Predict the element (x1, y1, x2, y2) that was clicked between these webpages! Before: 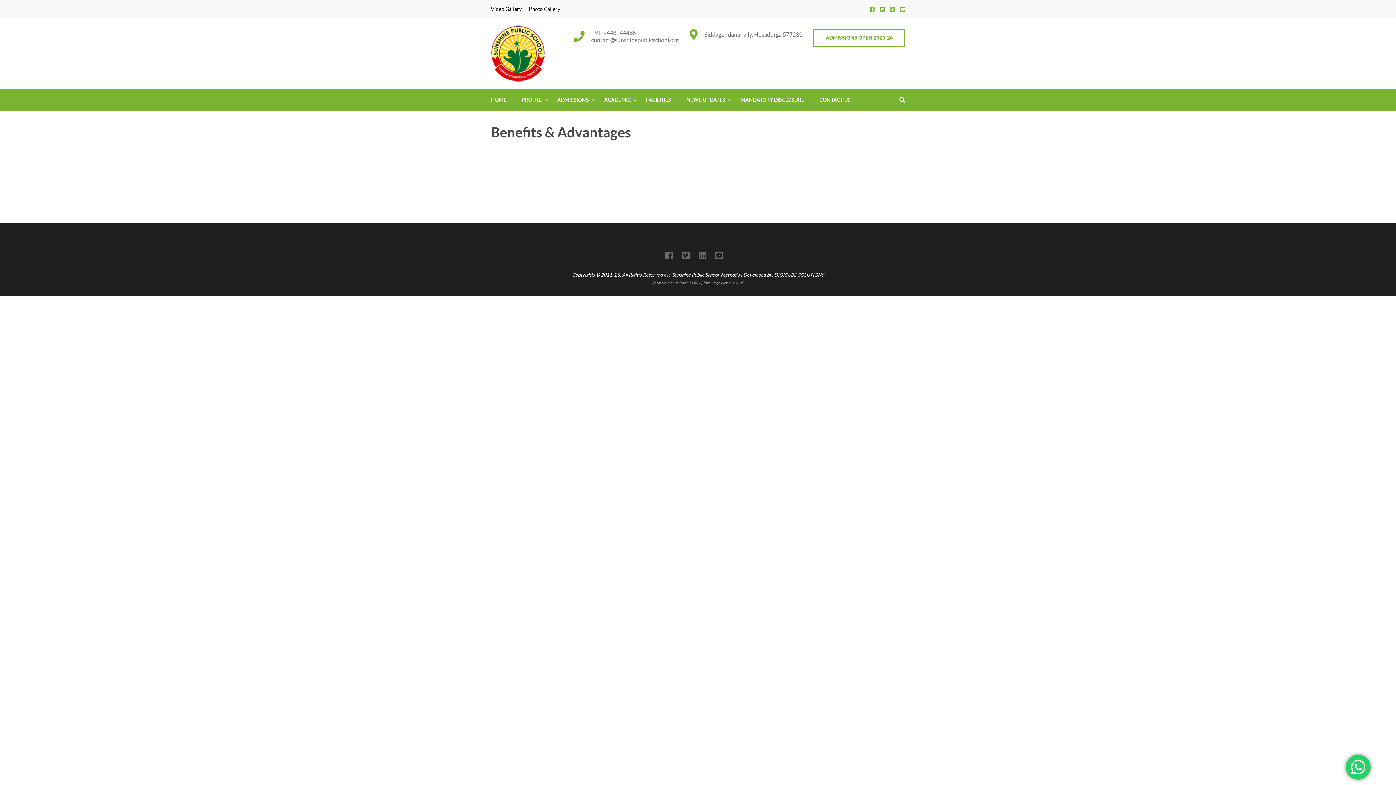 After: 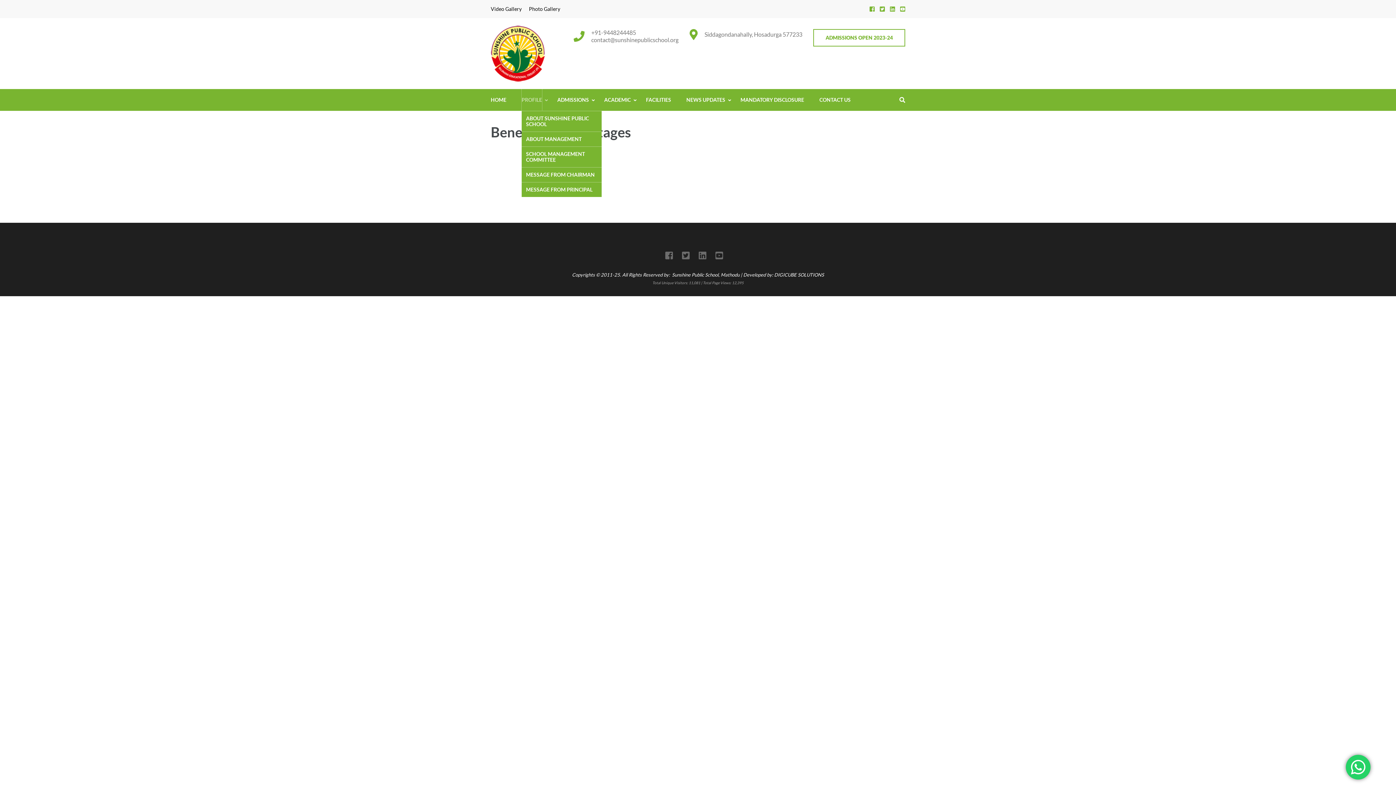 Action: bbox: (521, 89, 542, 110) label: PROFILE